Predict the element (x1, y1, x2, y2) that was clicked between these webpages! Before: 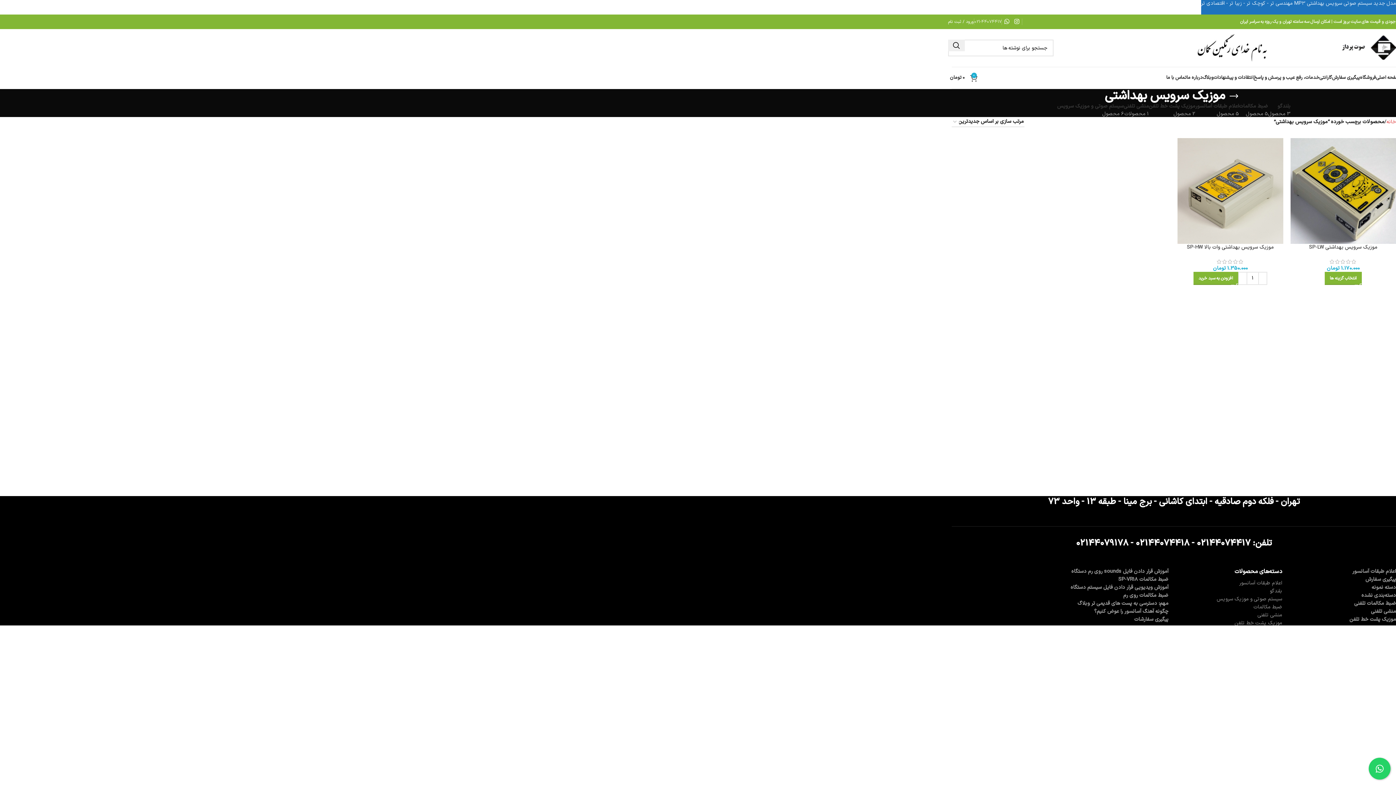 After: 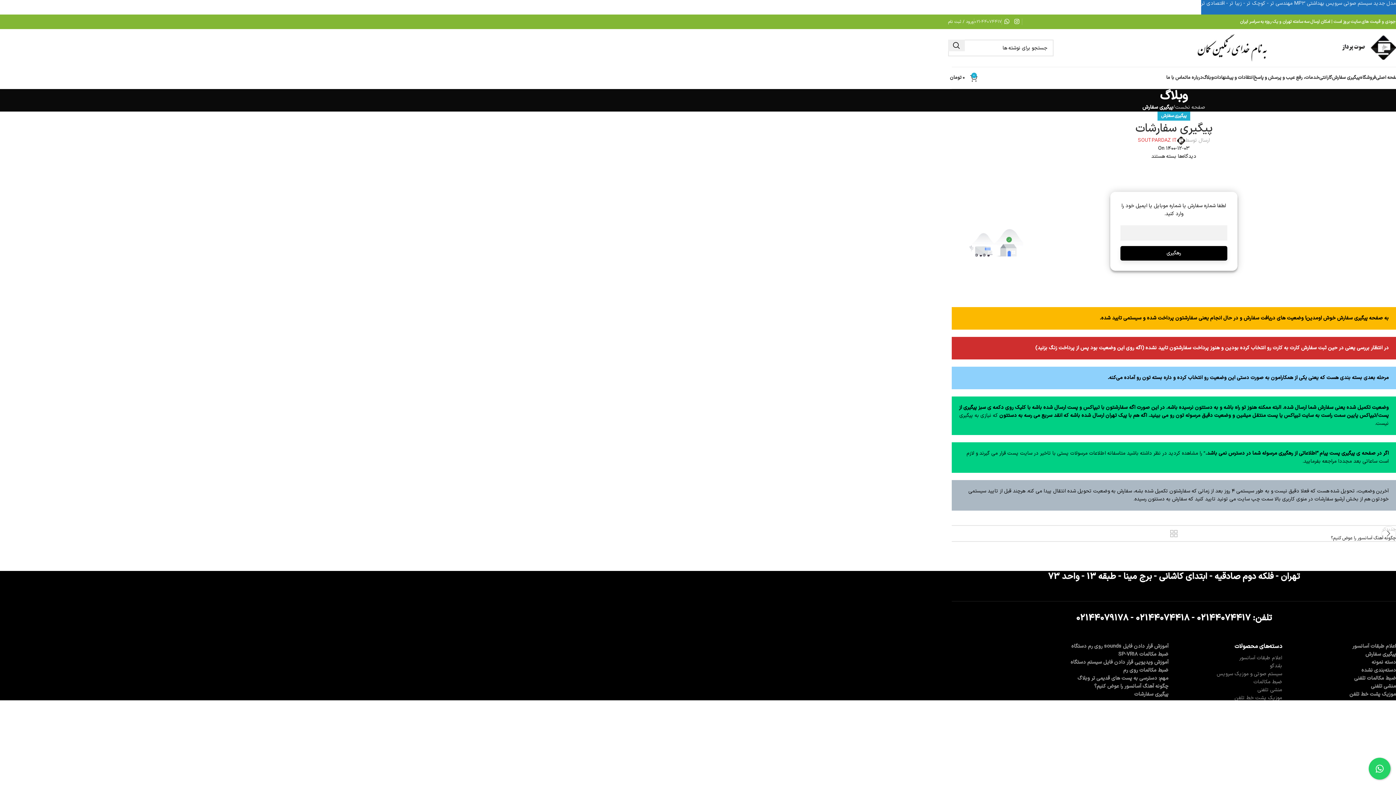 Action: label: پیگیری سفارشات bbox: (1134, 616, 1168, 623)